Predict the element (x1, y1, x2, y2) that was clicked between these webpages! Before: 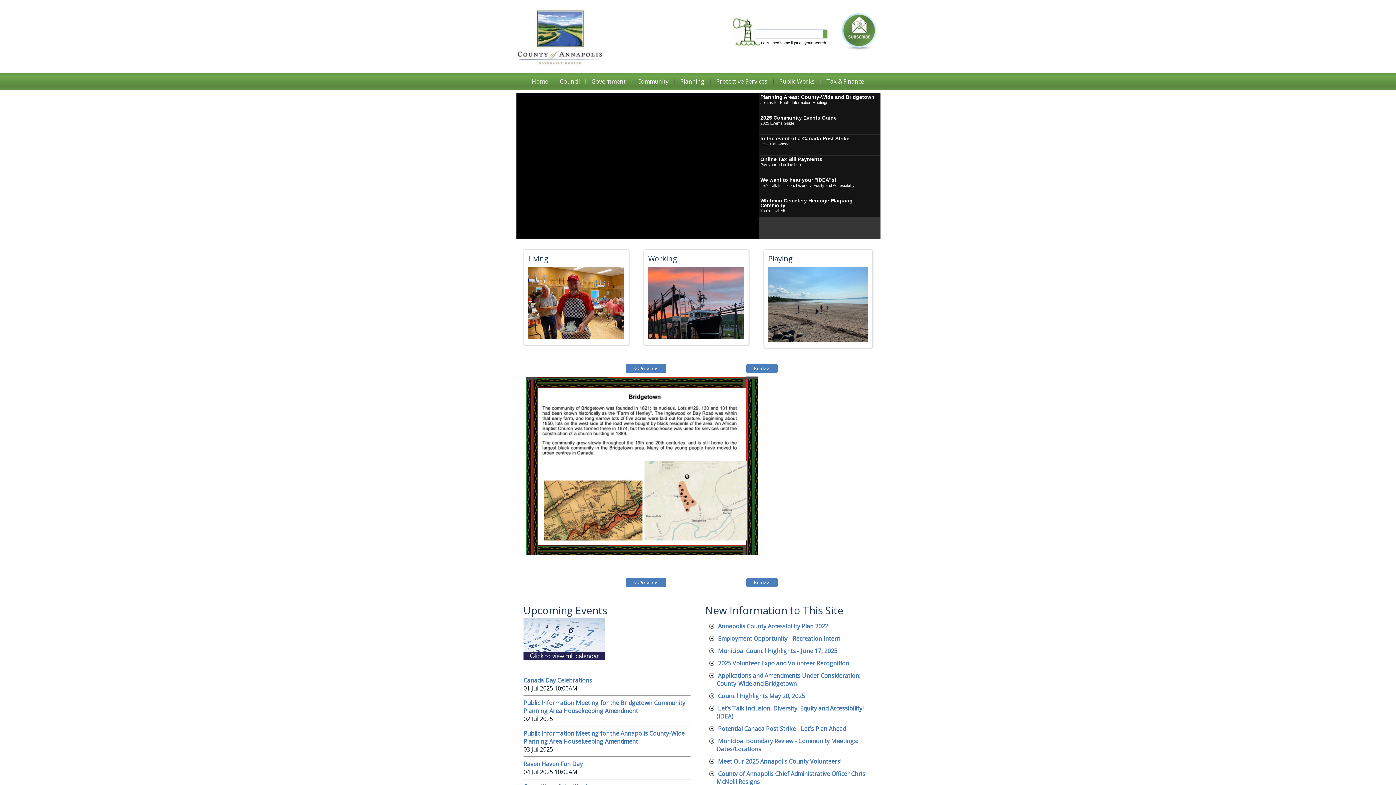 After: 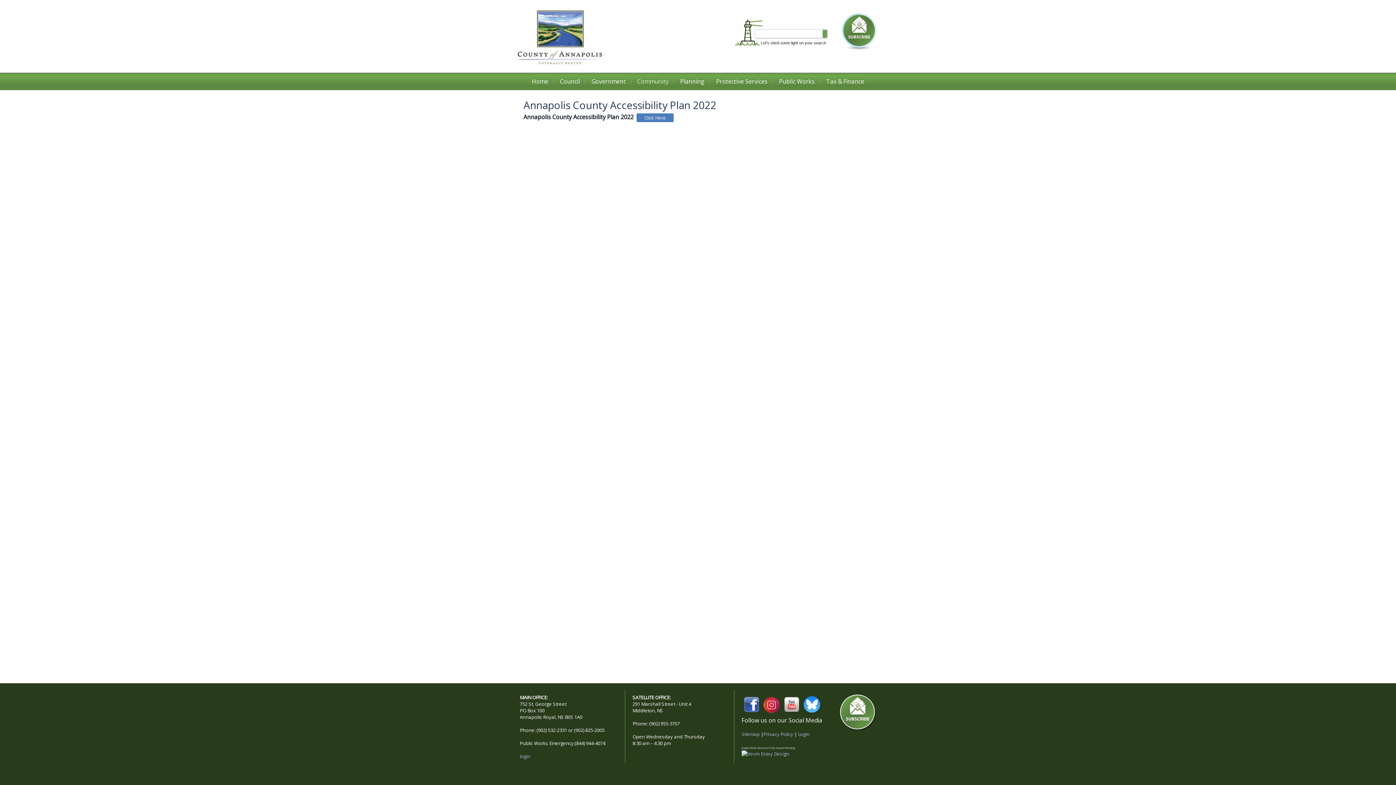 Action: bbox: (718, 622, 828, 630) label: Annapolis County Accessibility Plan 2022